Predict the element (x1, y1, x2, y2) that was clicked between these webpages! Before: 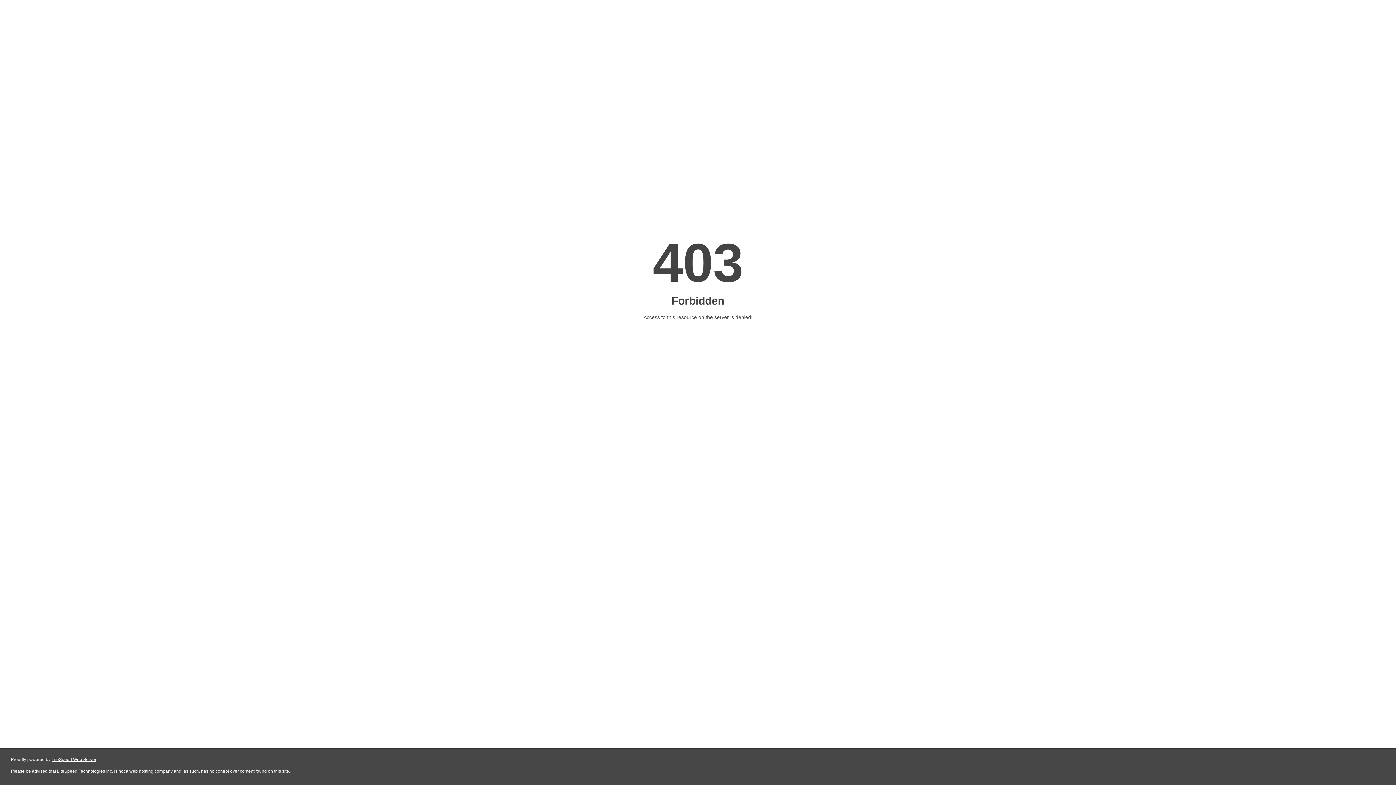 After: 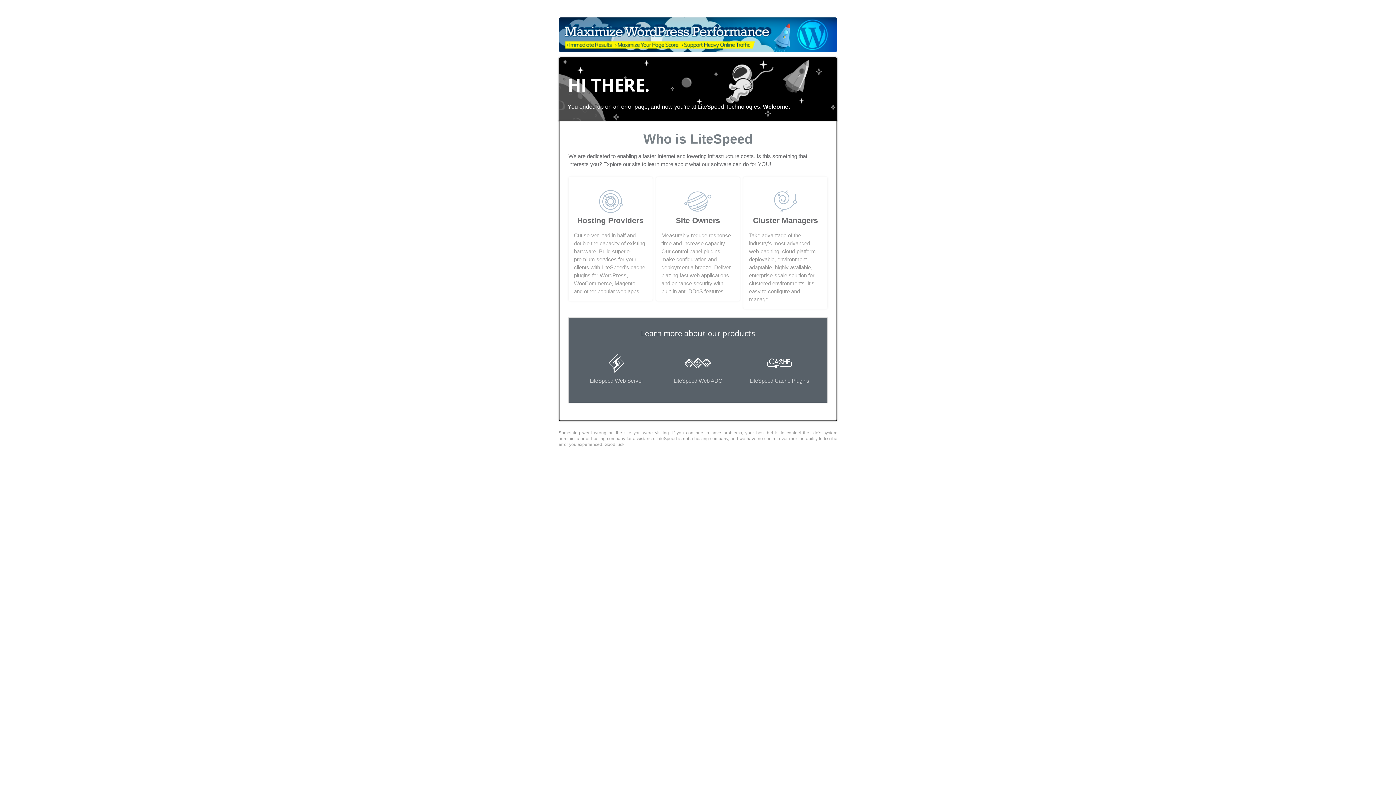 Action: label: LiteSpeed Web Server bbox: (51, 757, 96, 762)